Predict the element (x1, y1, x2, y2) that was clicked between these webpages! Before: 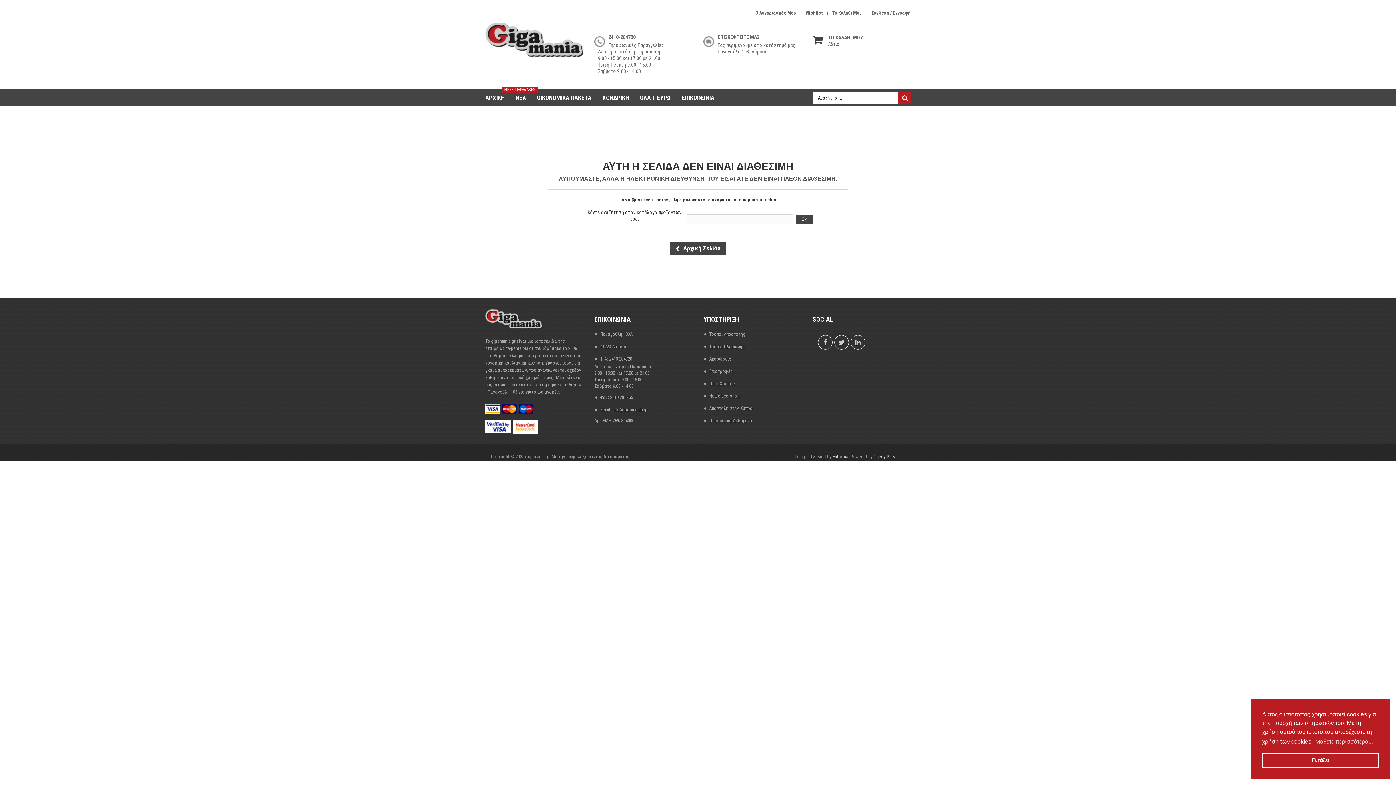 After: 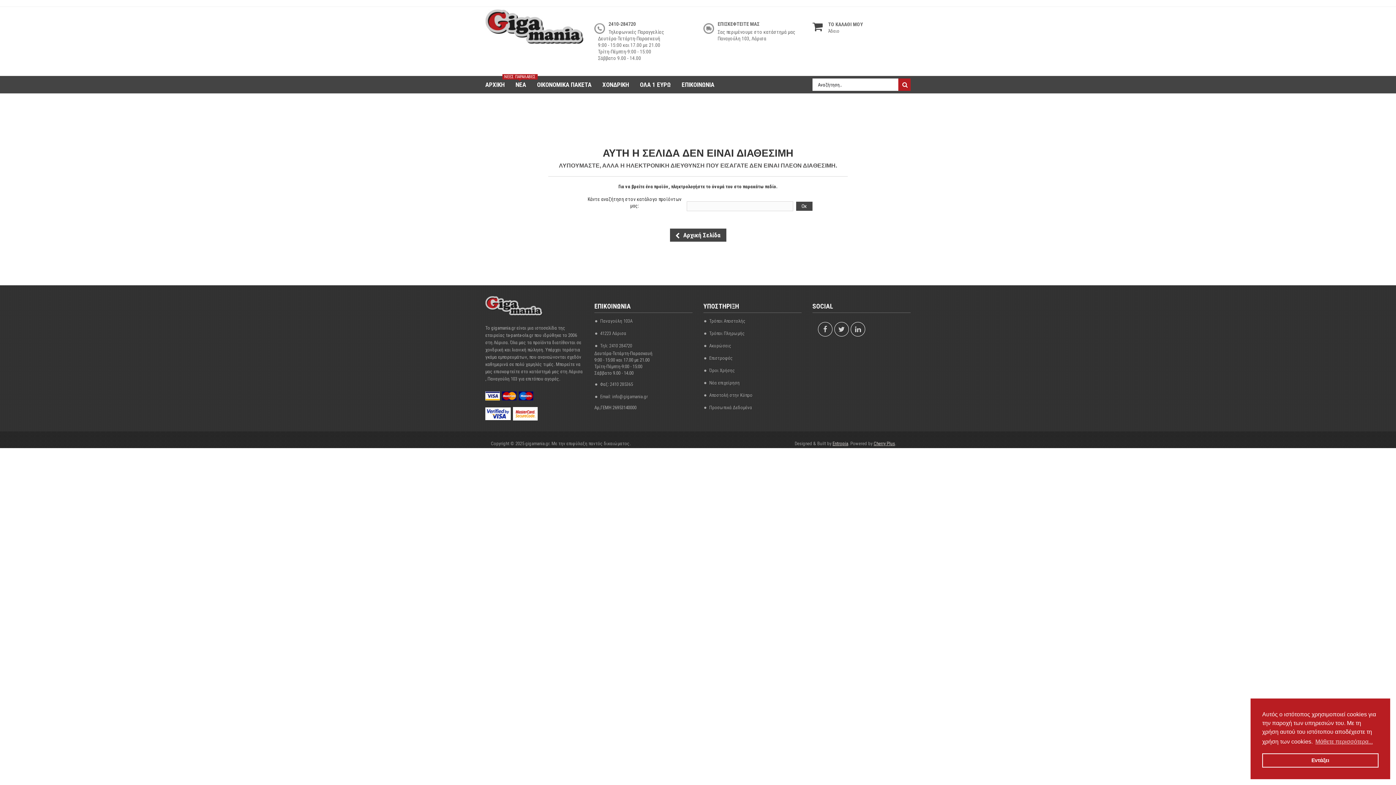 Action: label: ΧΟΝΔΡΙΚΗ bbox: (597, 89, 634, 106)